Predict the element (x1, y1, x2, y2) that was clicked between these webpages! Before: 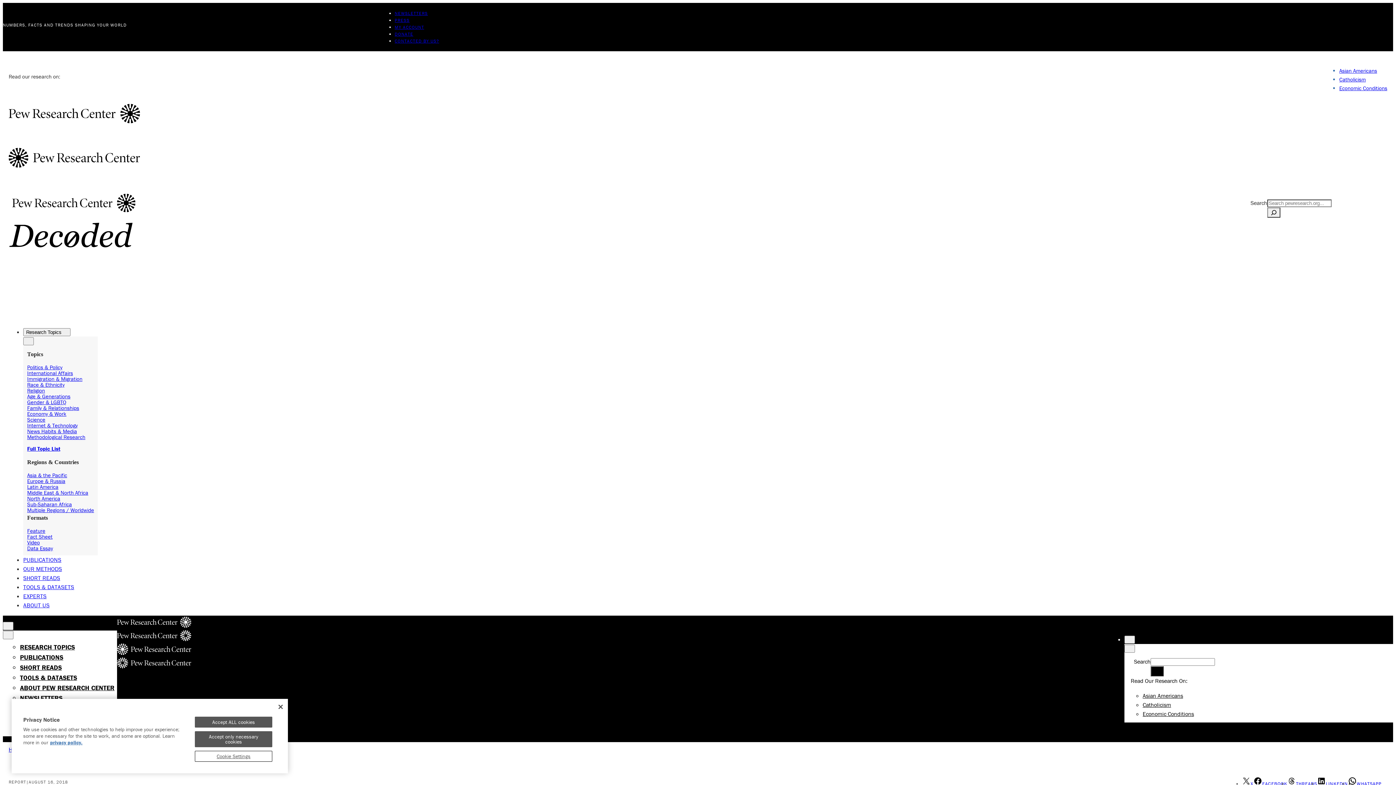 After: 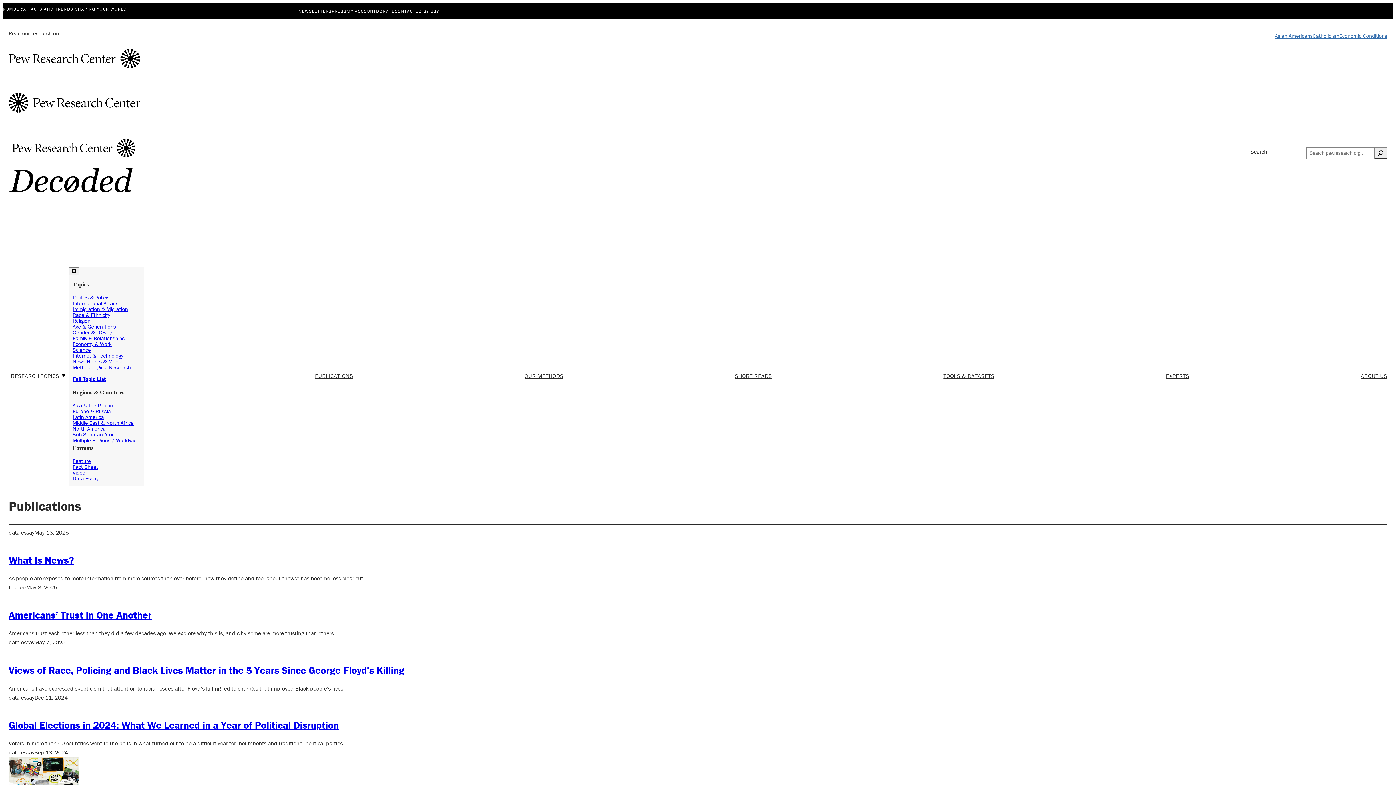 Action: label: Data Essay bbox: (27, 545, 52, 551)